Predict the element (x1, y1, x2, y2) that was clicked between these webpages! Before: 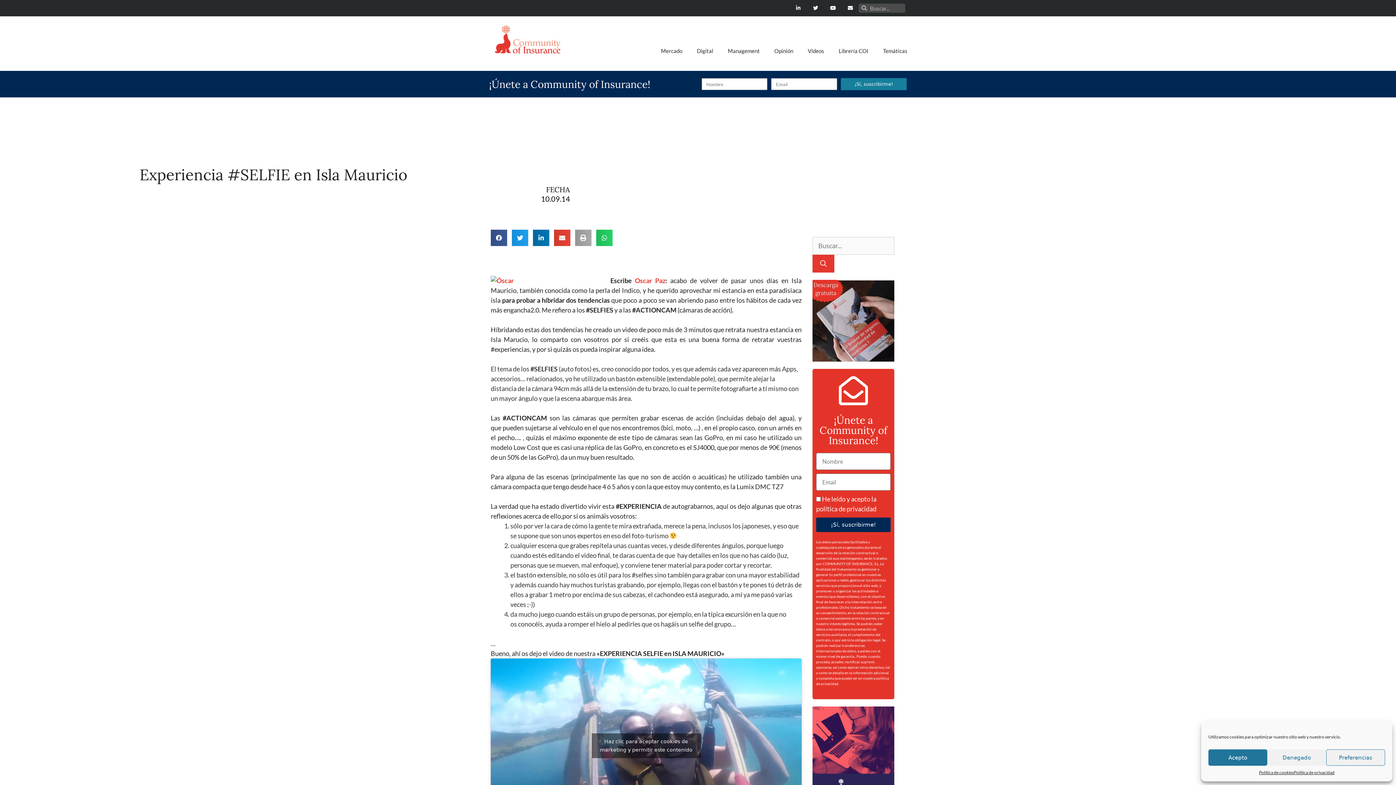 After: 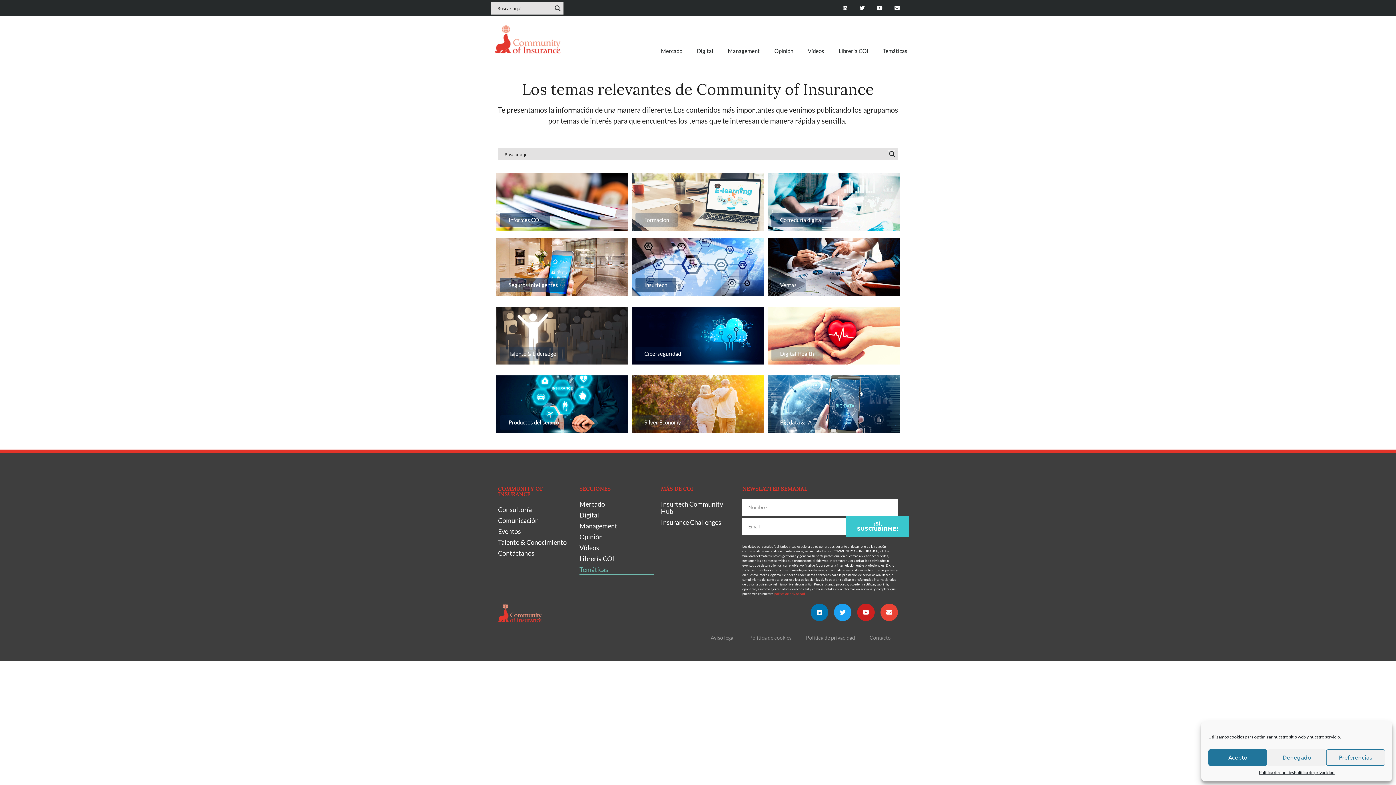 Action: bbox: (875, 25, 914, 76) label: Temáticas